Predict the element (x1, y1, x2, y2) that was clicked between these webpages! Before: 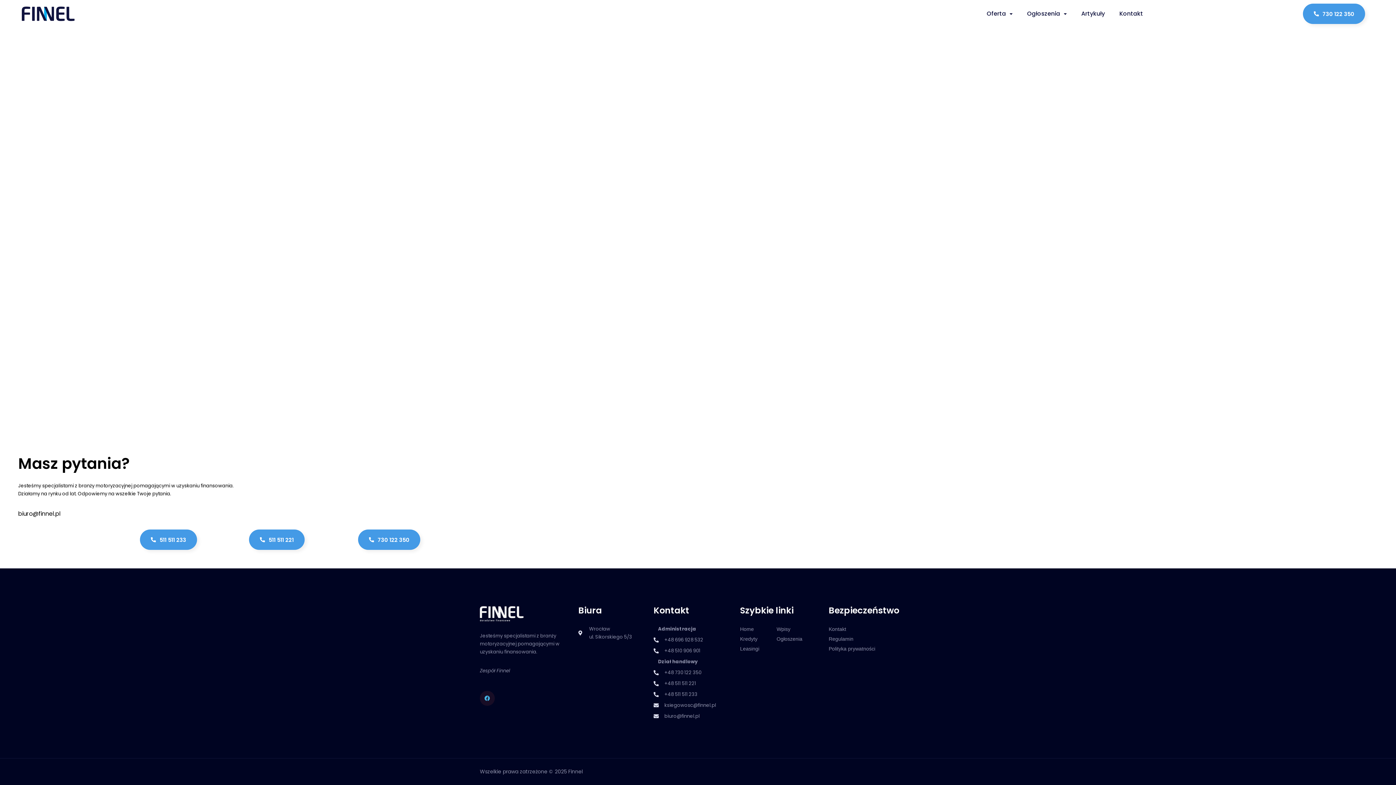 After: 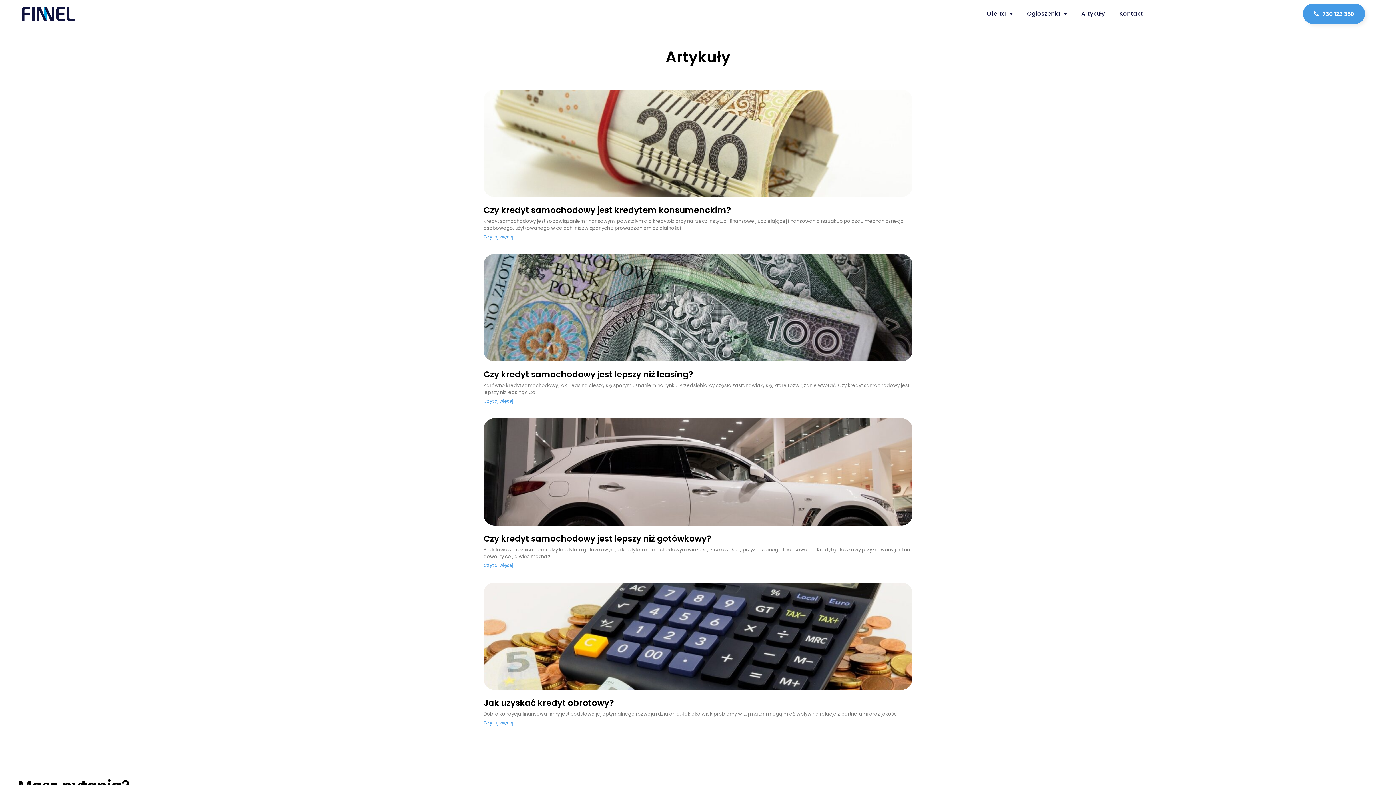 Action: label: Wpisy bbox: (776, 625, 828, 633)